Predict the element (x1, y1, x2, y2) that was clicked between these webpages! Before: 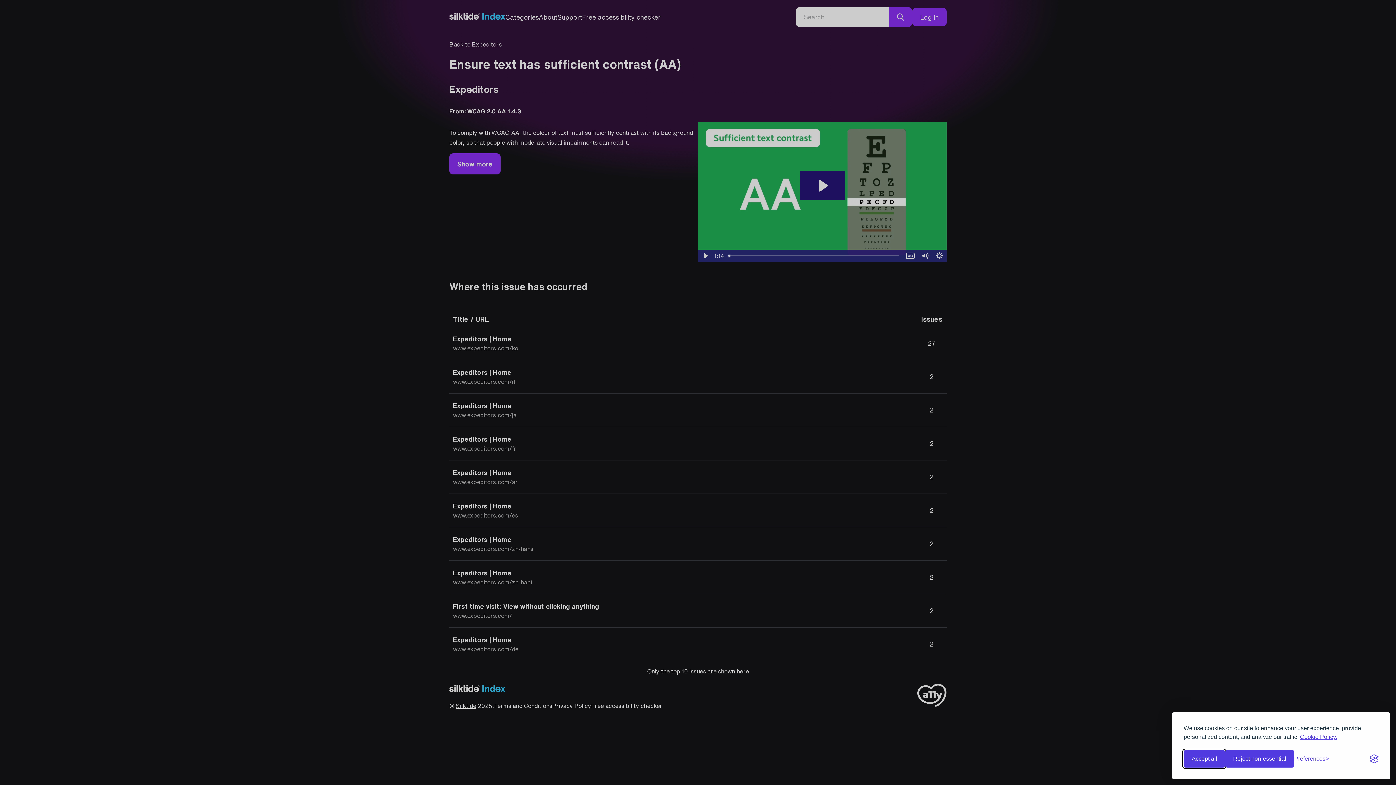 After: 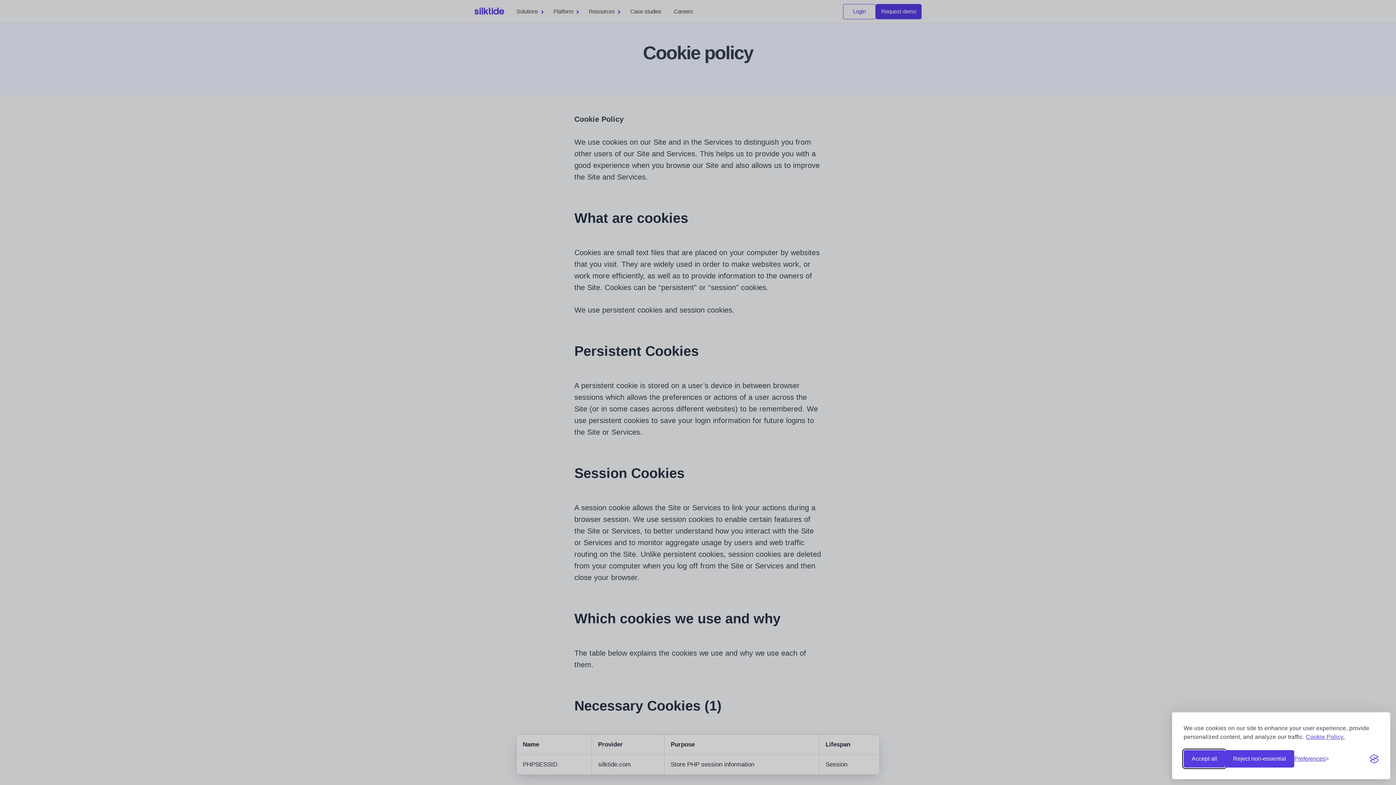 Action: label: Cookie Policy. bbox: (1300, 733, 1337, 741)